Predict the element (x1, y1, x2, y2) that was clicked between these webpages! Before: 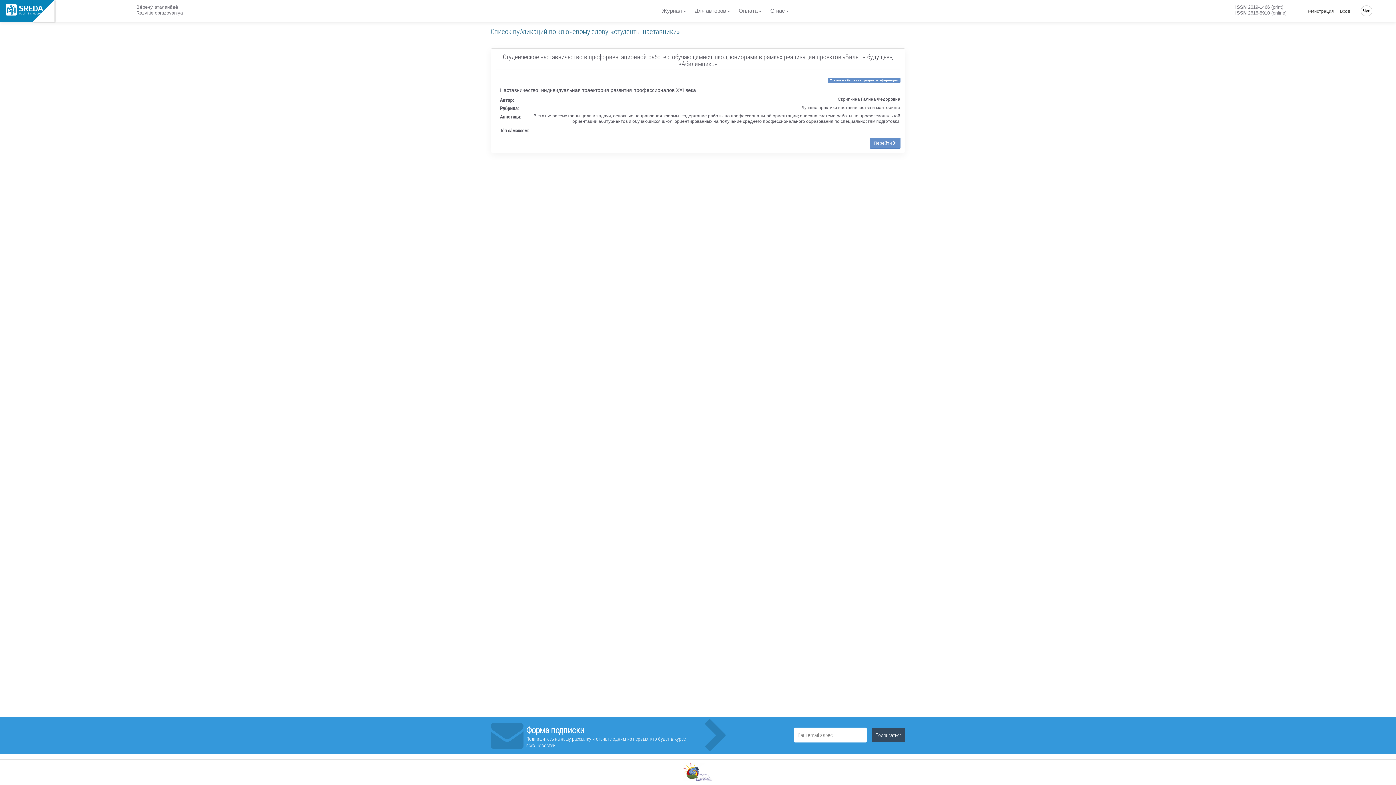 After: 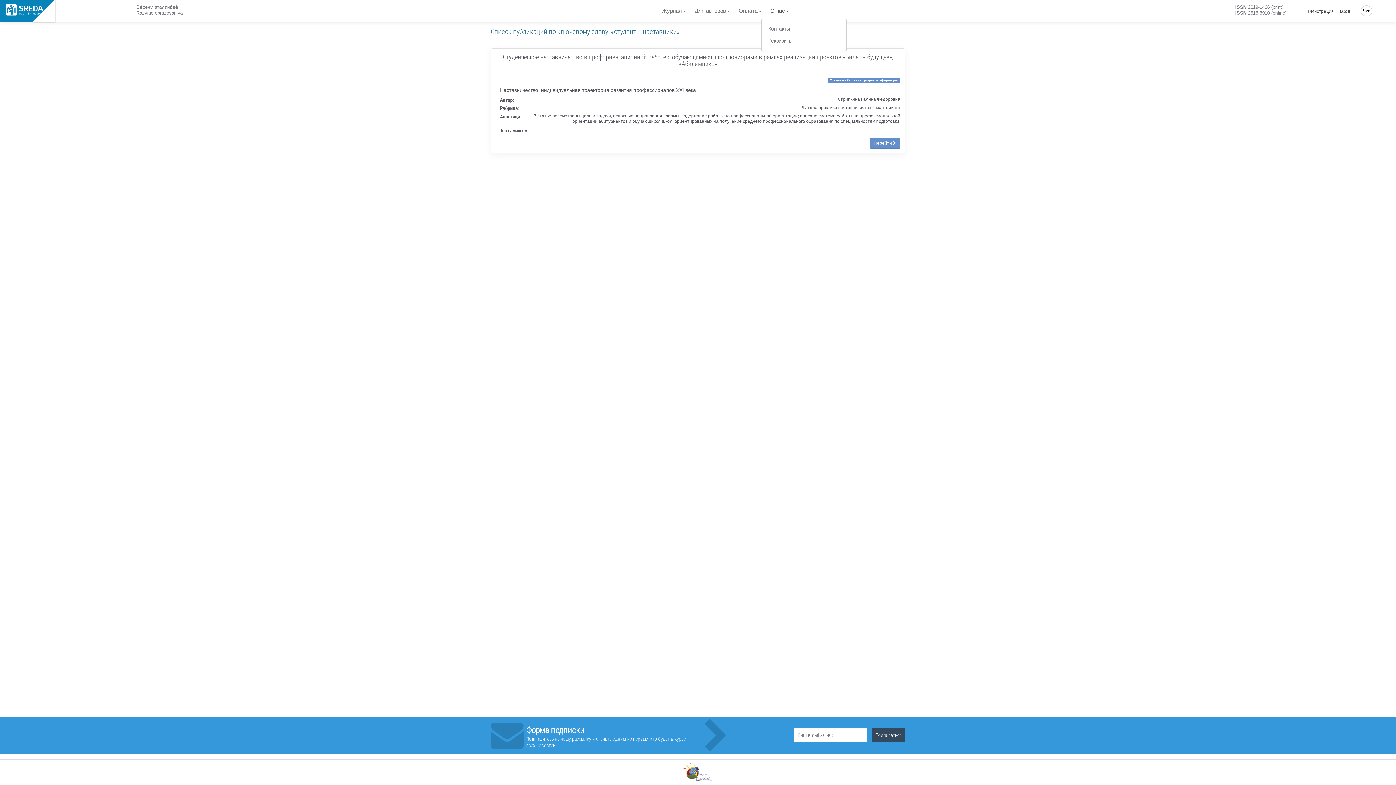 Action: label: О нас bbox: (770, 2, 788, 18)